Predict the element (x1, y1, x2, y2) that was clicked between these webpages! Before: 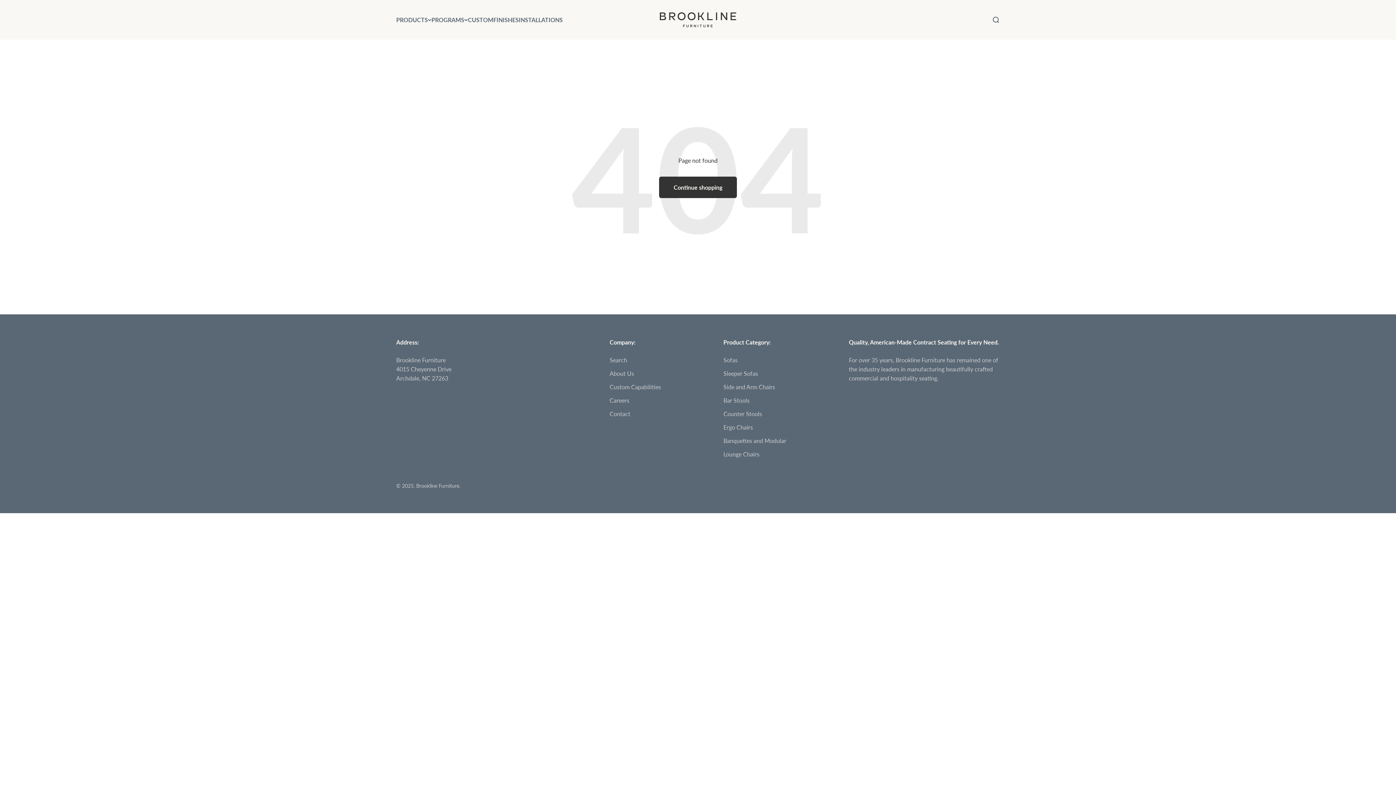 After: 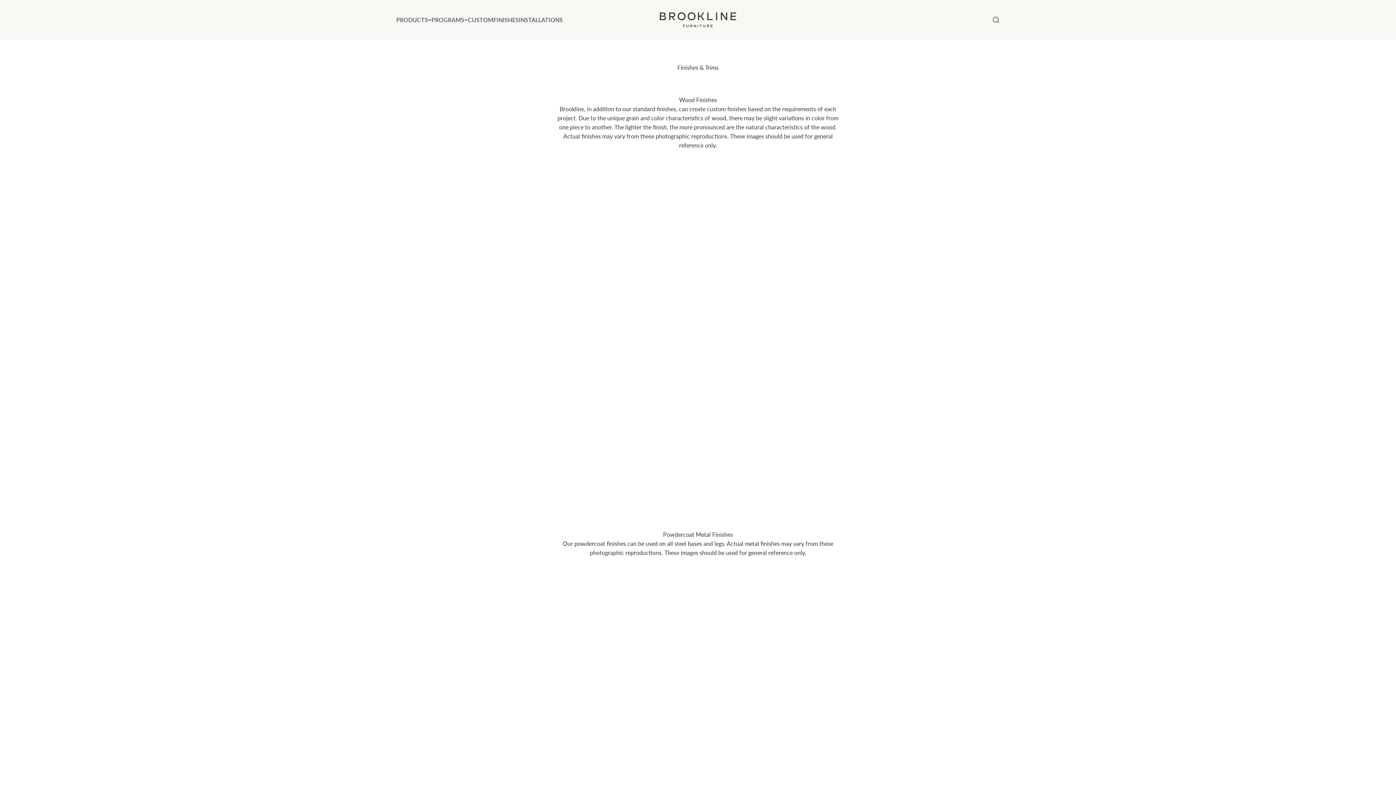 Action: bbox: (493, 16, 518, 23) label: FINISHES